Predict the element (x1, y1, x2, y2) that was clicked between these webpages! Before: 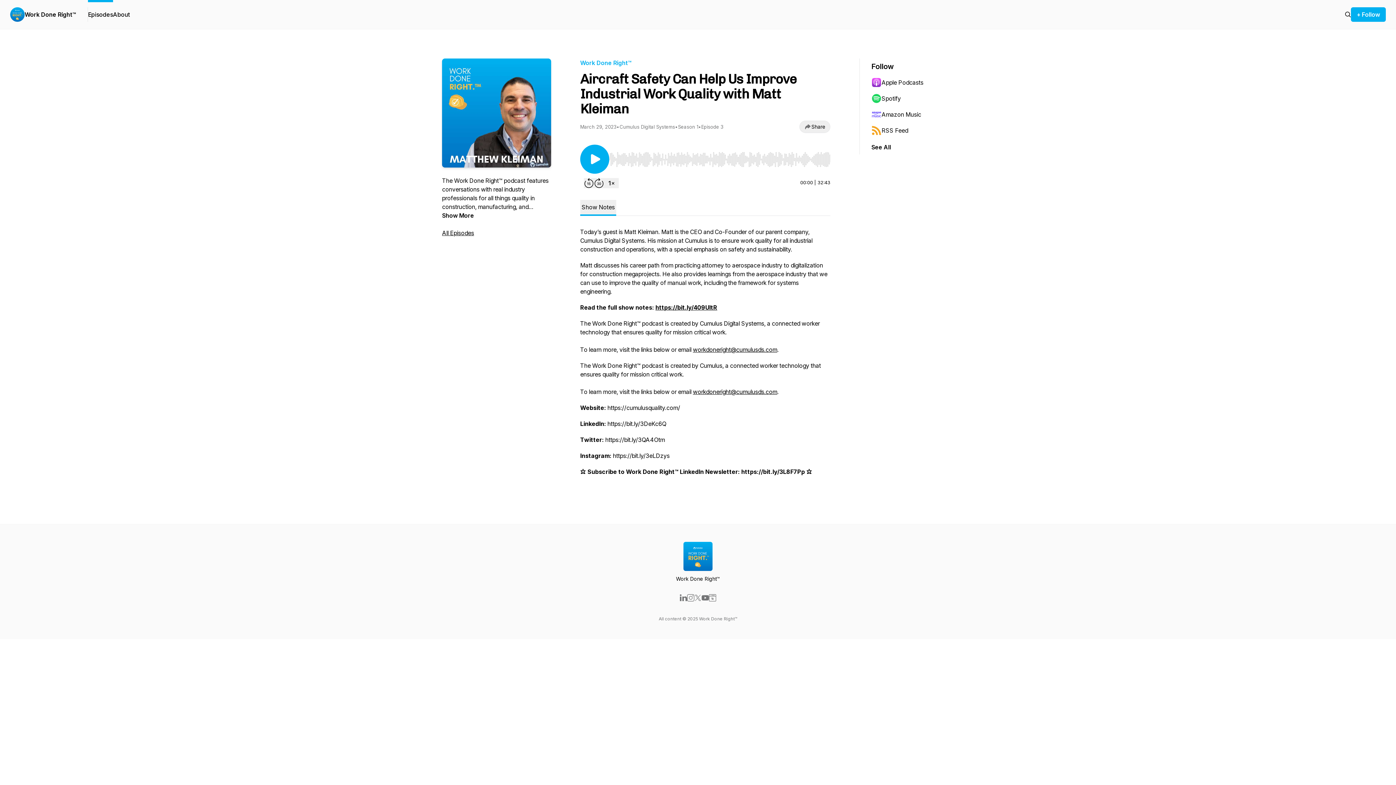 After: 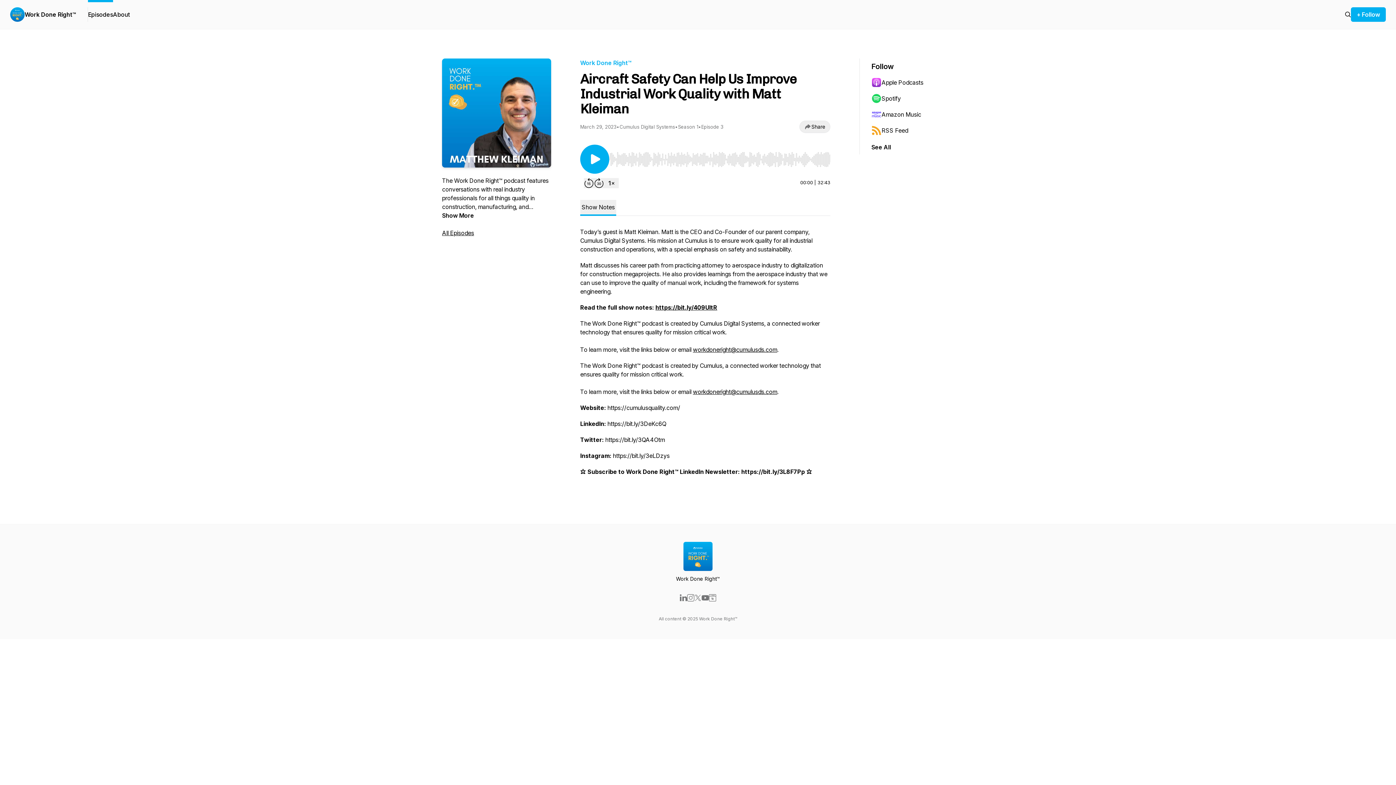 Action: bbox: (871, 90, 942, 106) label: Spotify